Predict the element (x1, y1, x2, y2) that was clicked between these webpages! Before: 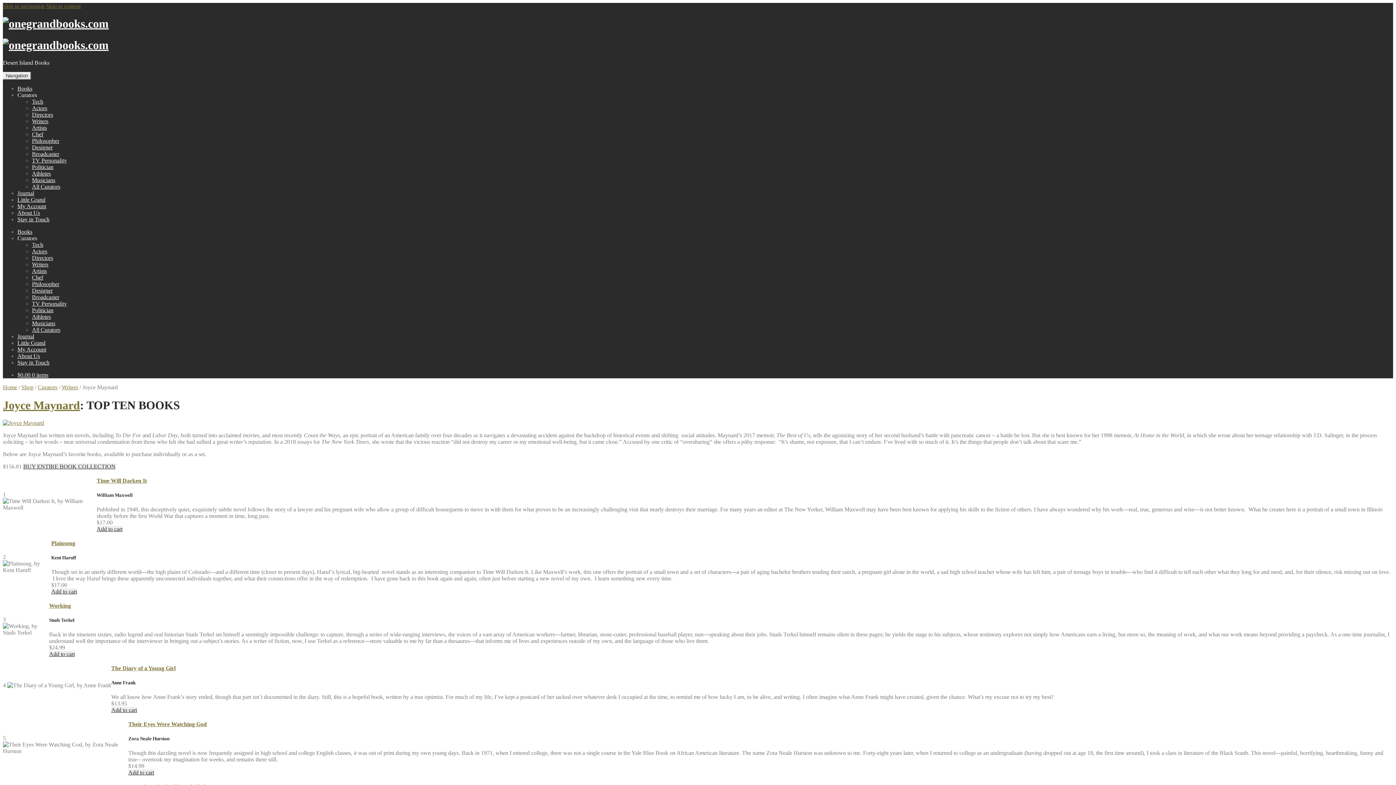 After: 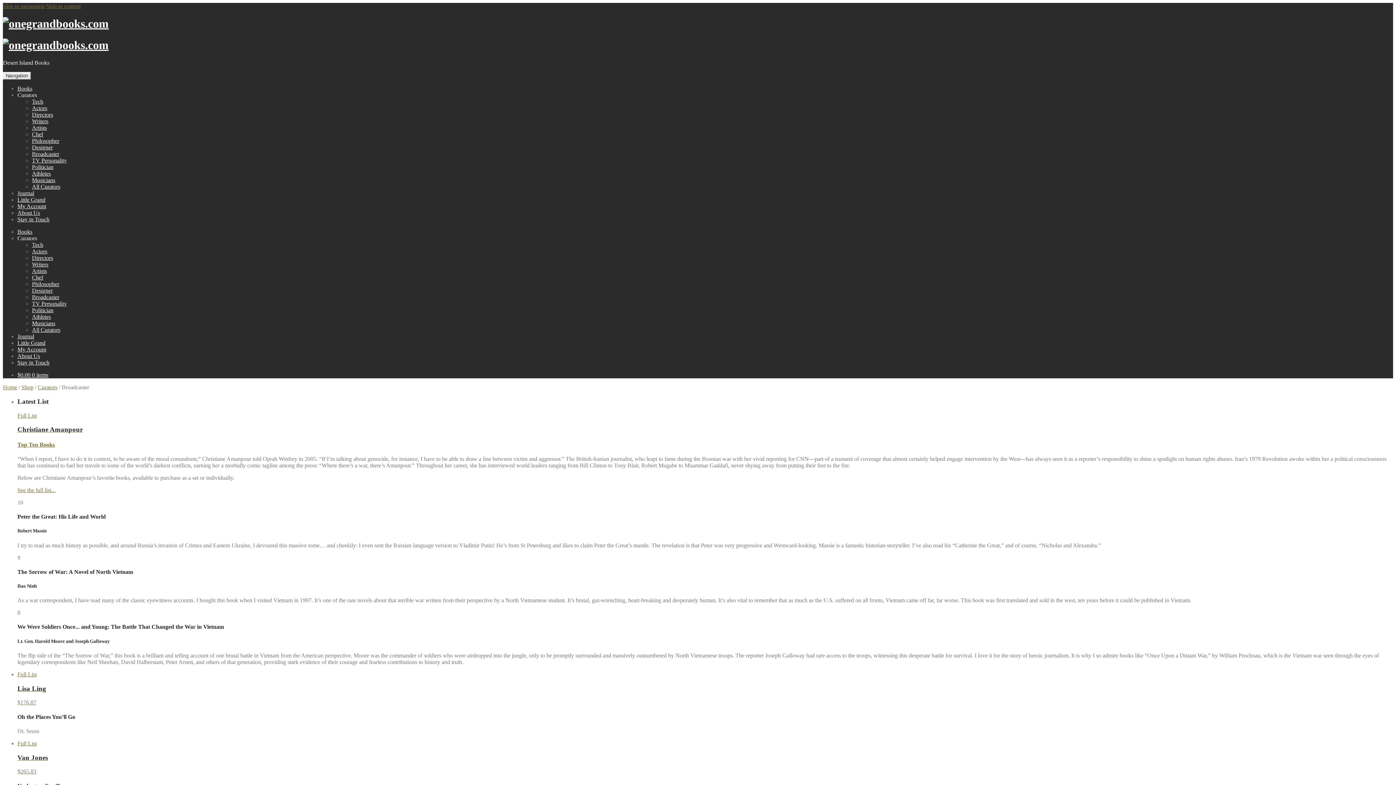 Action: bbox: (32, 294, 59, 300) label: Broadcaster